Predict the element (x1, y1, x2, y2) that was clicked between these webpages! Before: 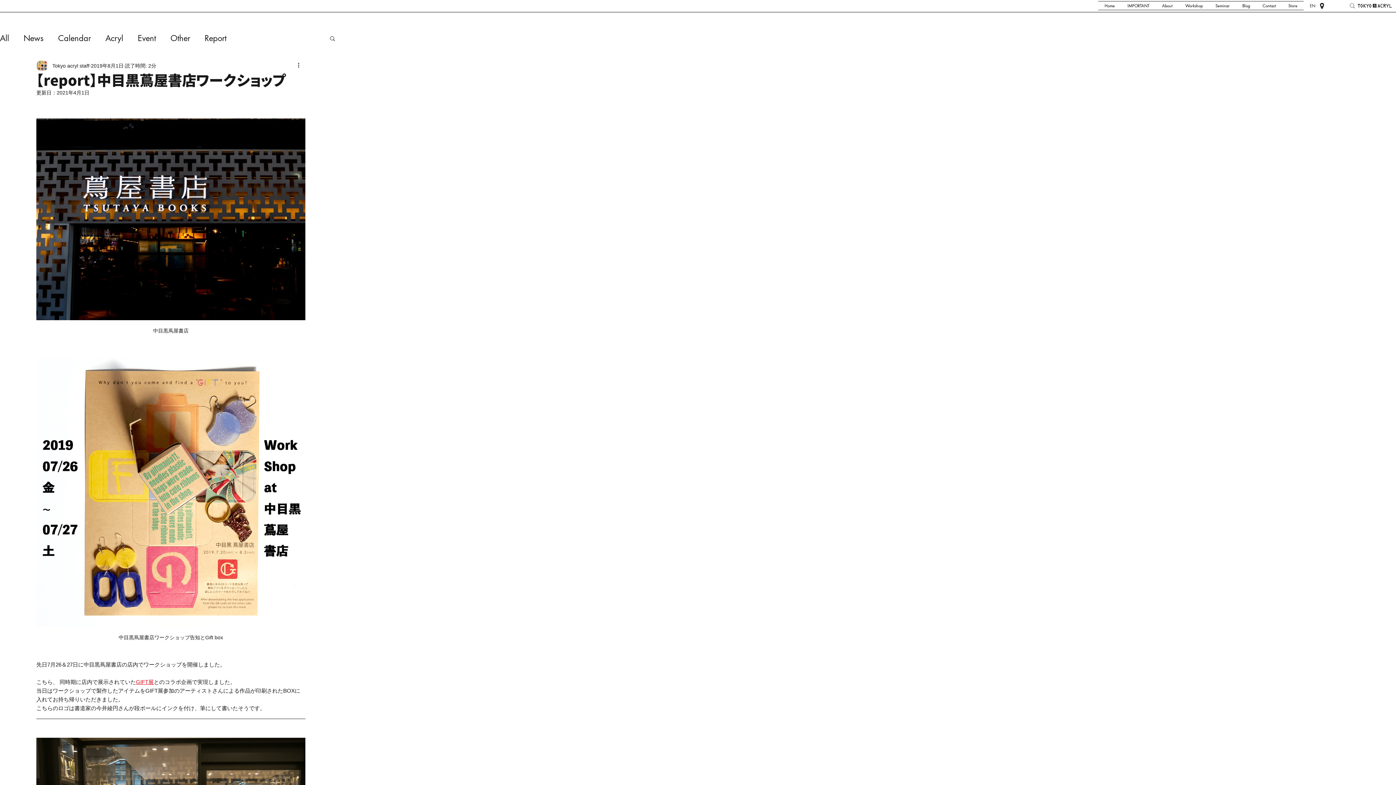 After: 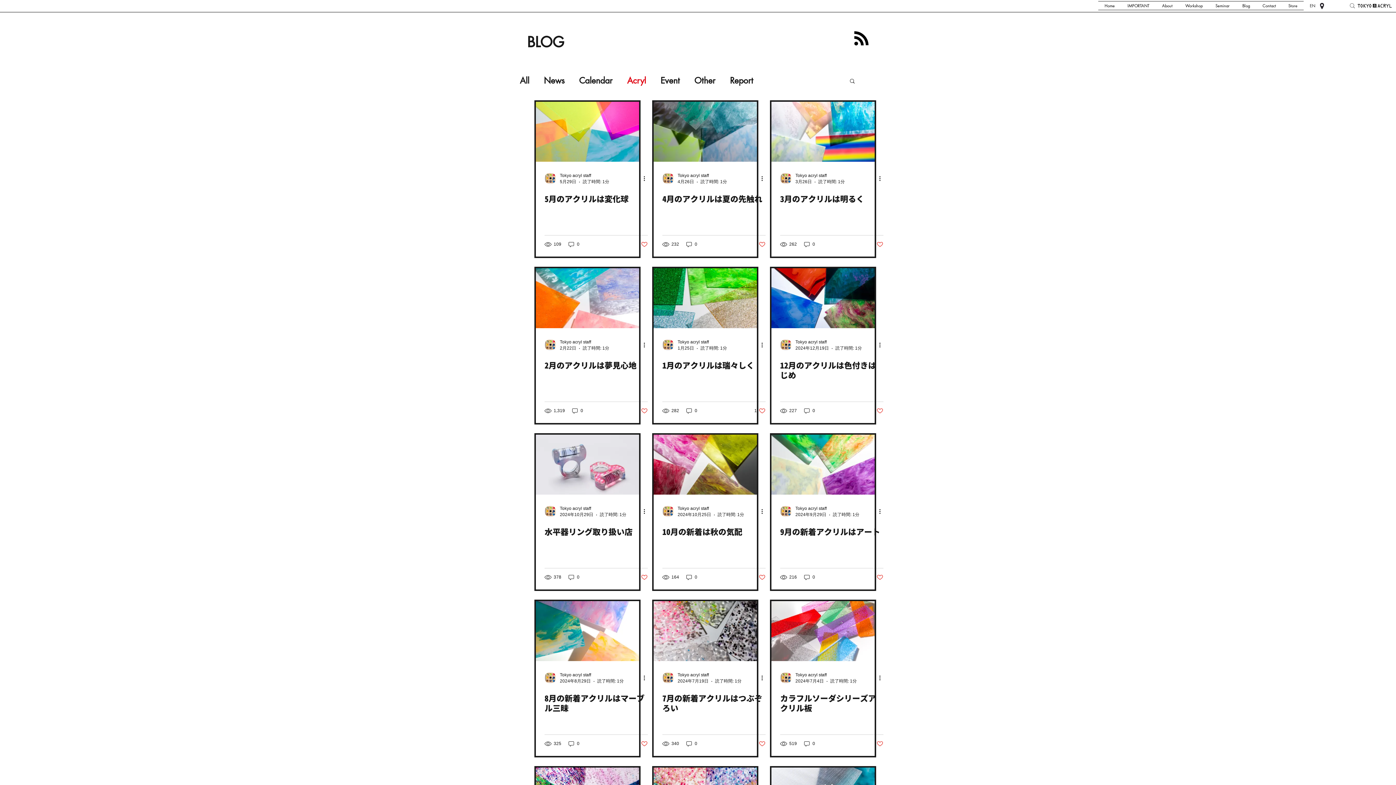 Action: bbox: (105, 33, 123, 43) label: Acryl